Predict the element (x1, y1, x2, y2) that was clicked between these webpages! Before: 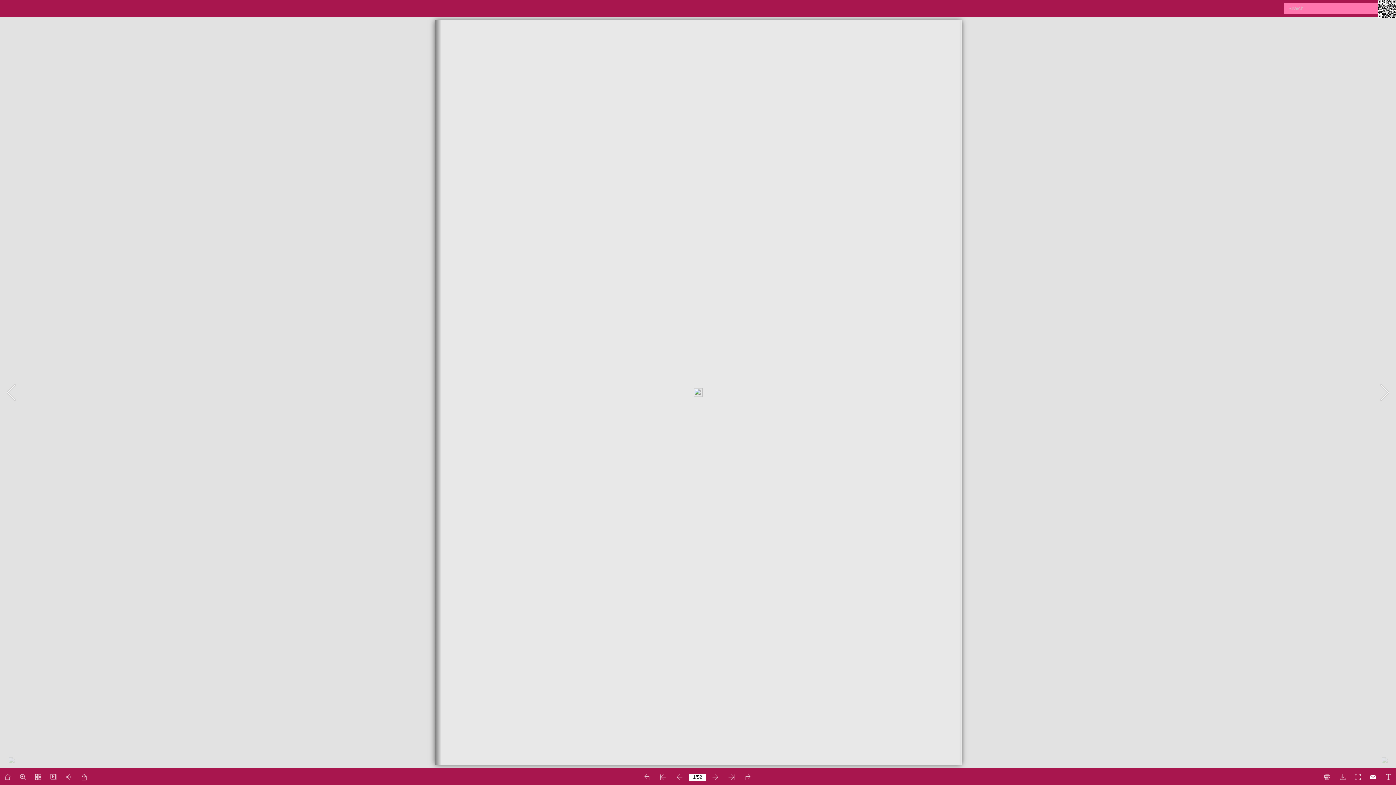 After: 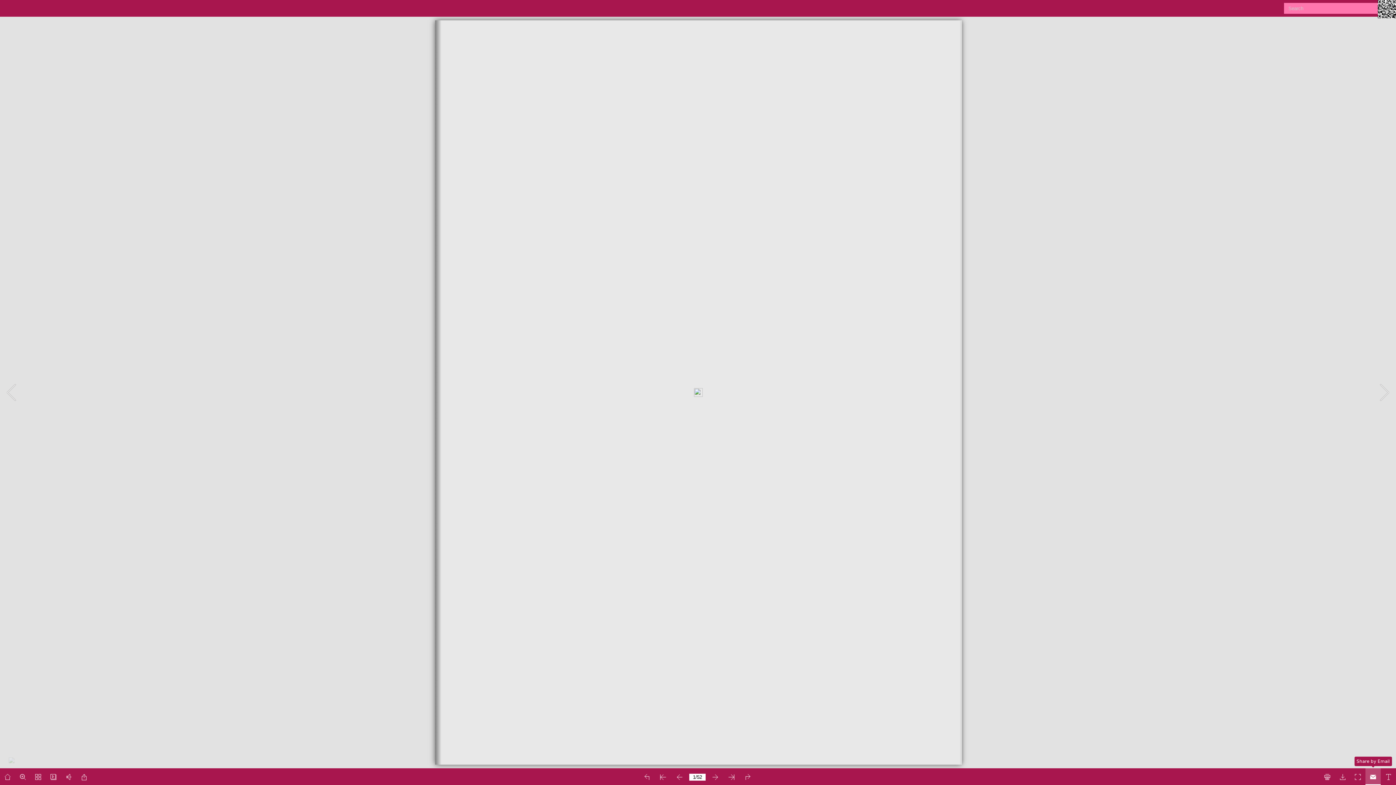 Action: bbox: (1365, 768, 1381, 785)